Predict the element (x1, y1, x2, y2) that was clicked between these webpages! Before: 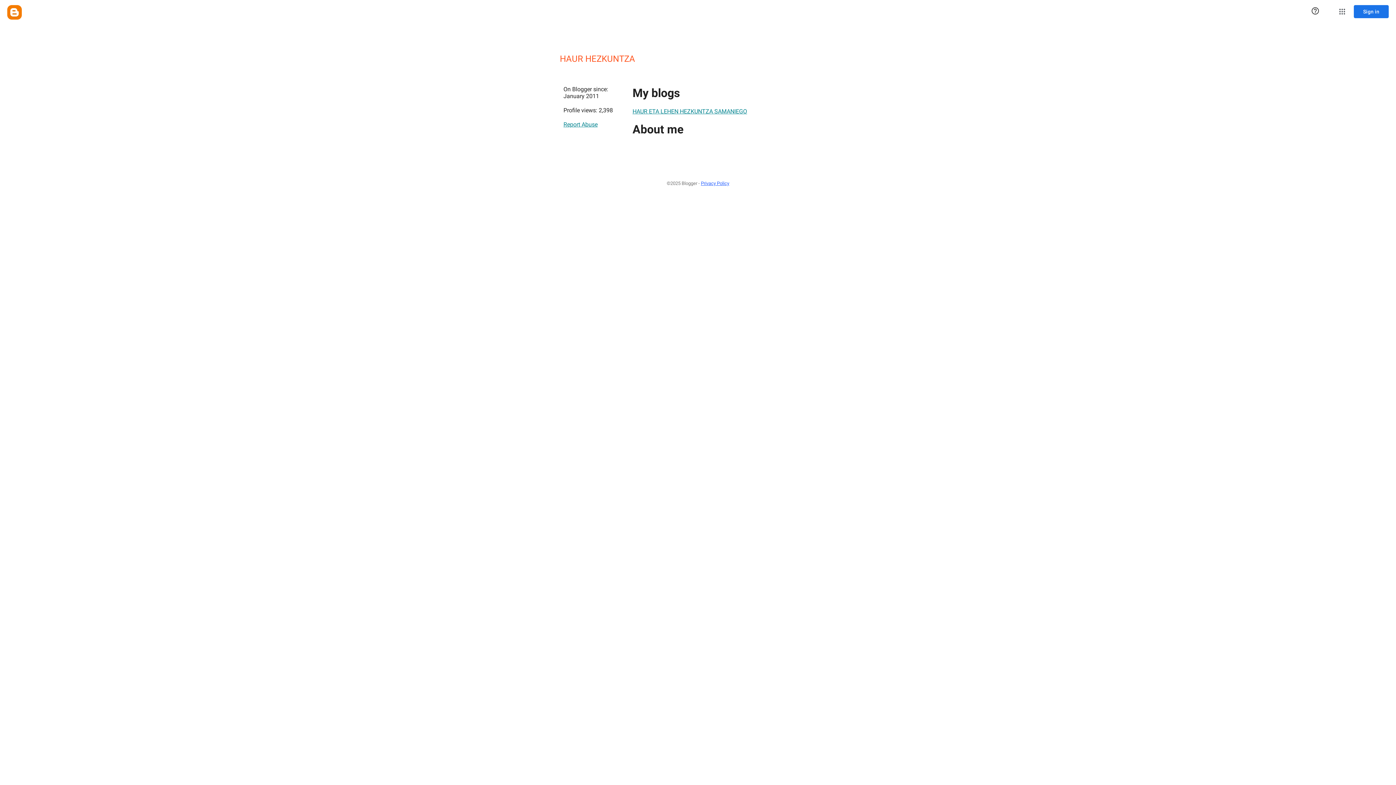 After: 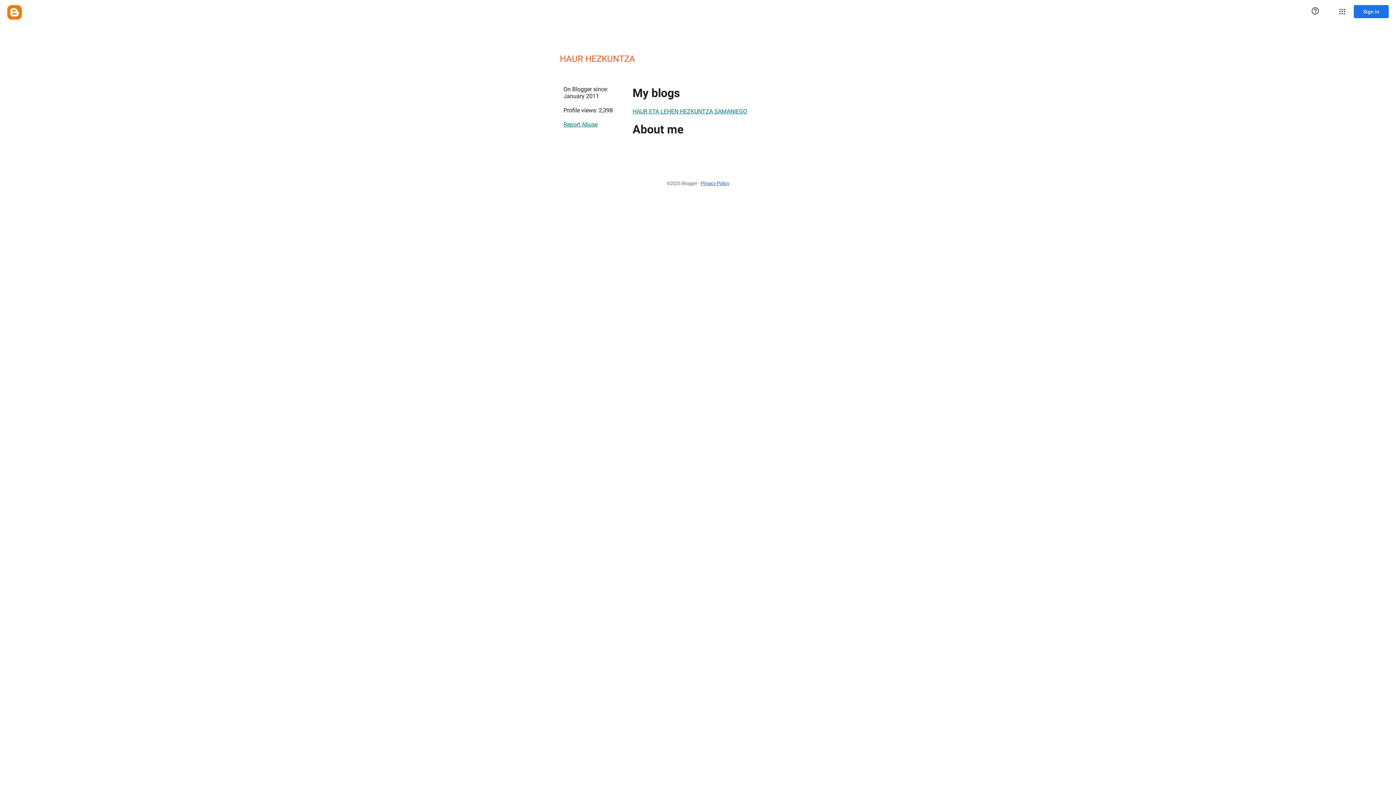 Action: label: Report Abuse bbox: (563, 117, 597, 131)